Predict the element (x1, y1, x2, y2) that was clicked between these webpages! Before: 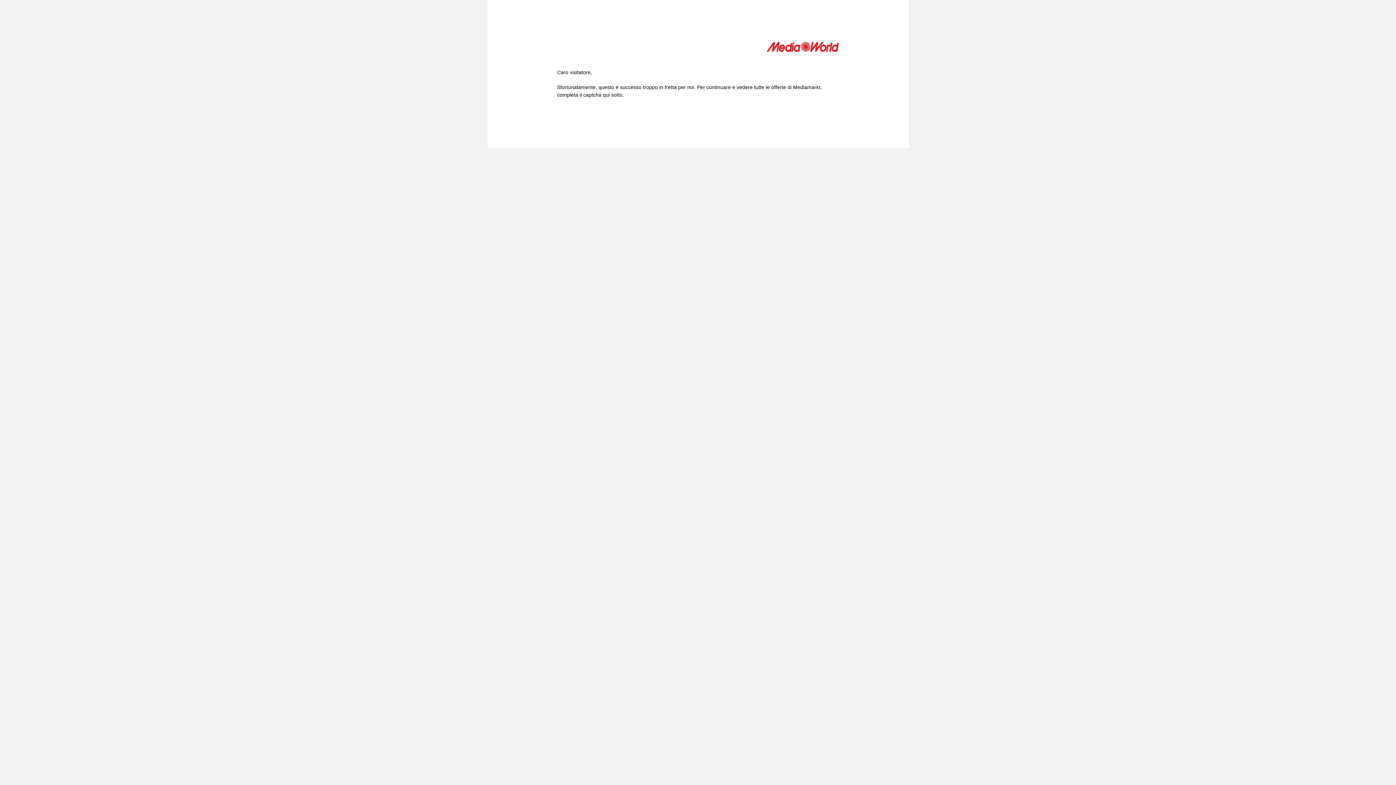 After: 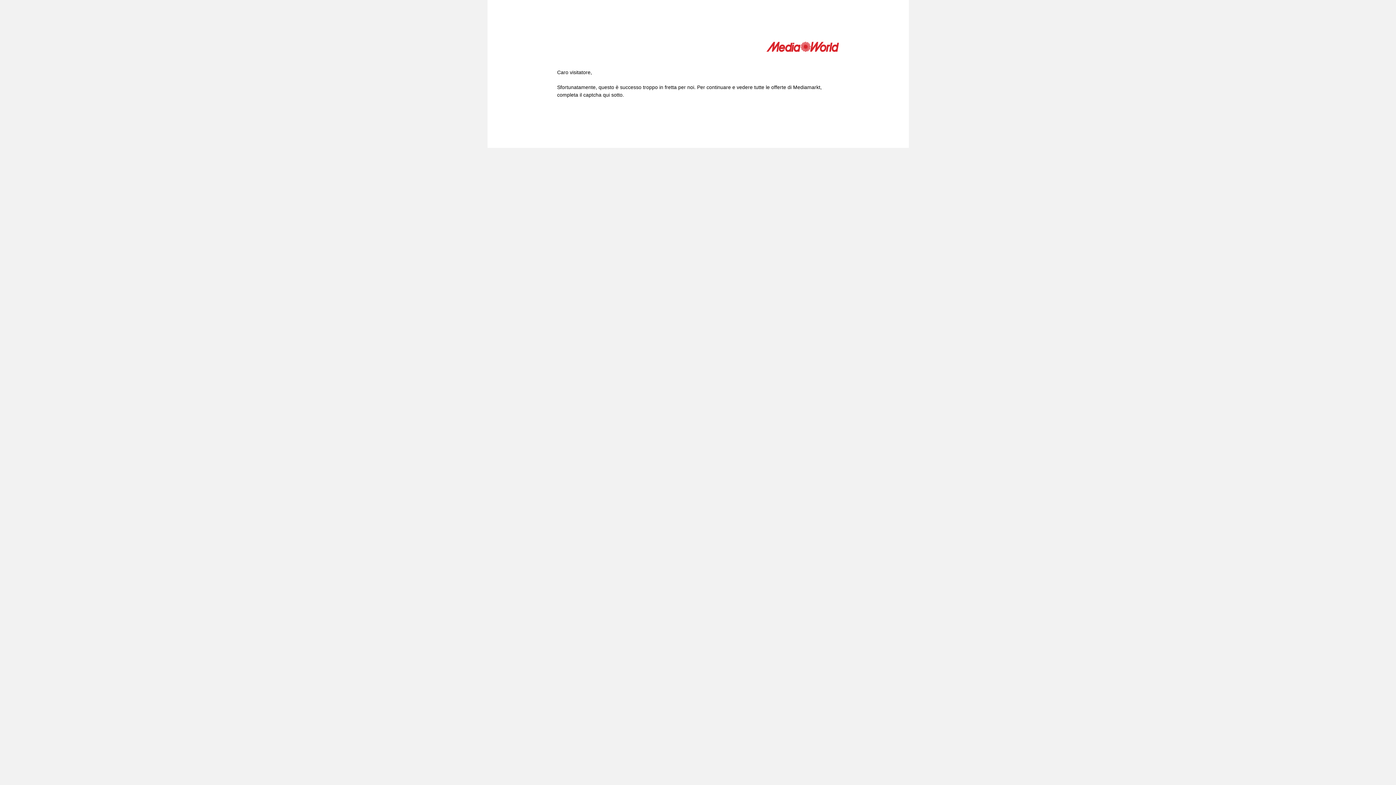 Action: bbox: (766, 41, 839, 54)